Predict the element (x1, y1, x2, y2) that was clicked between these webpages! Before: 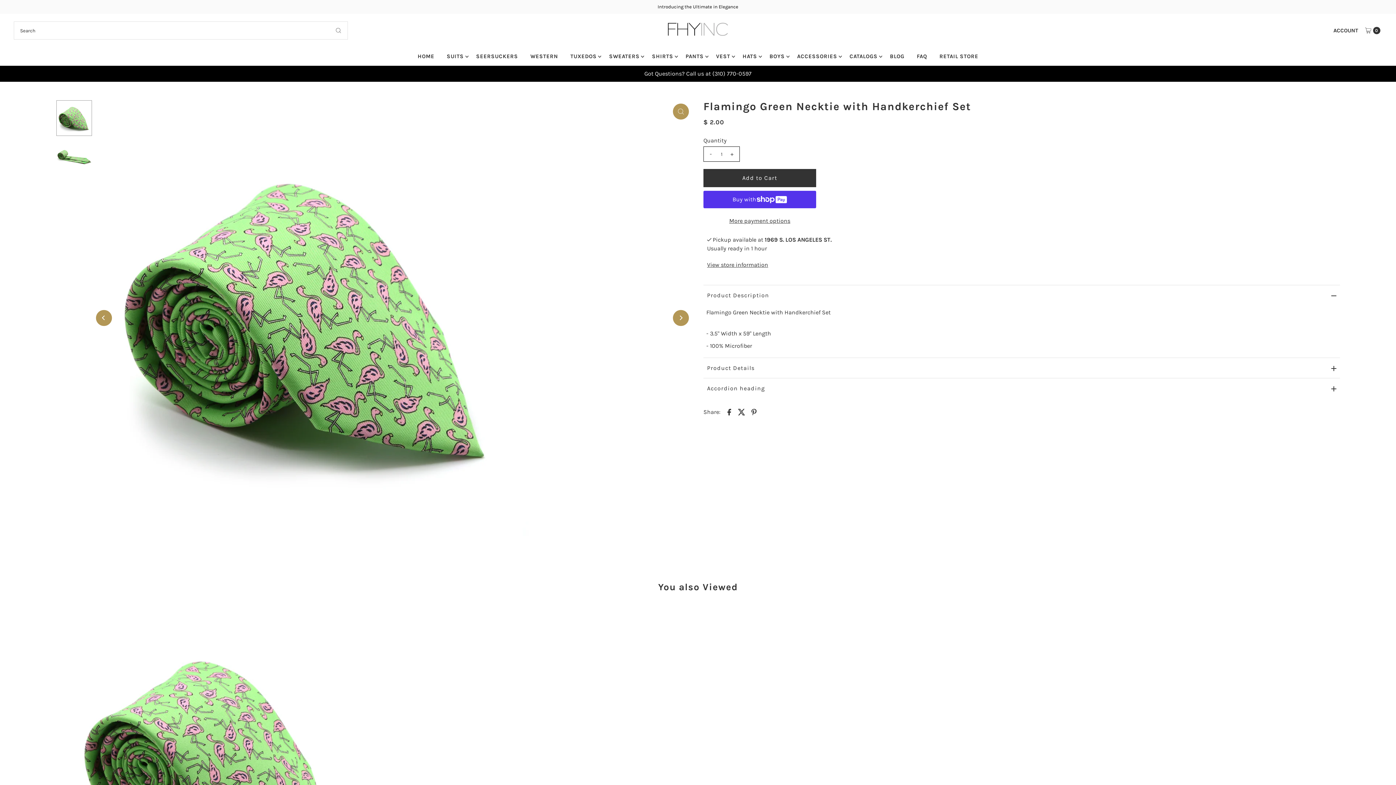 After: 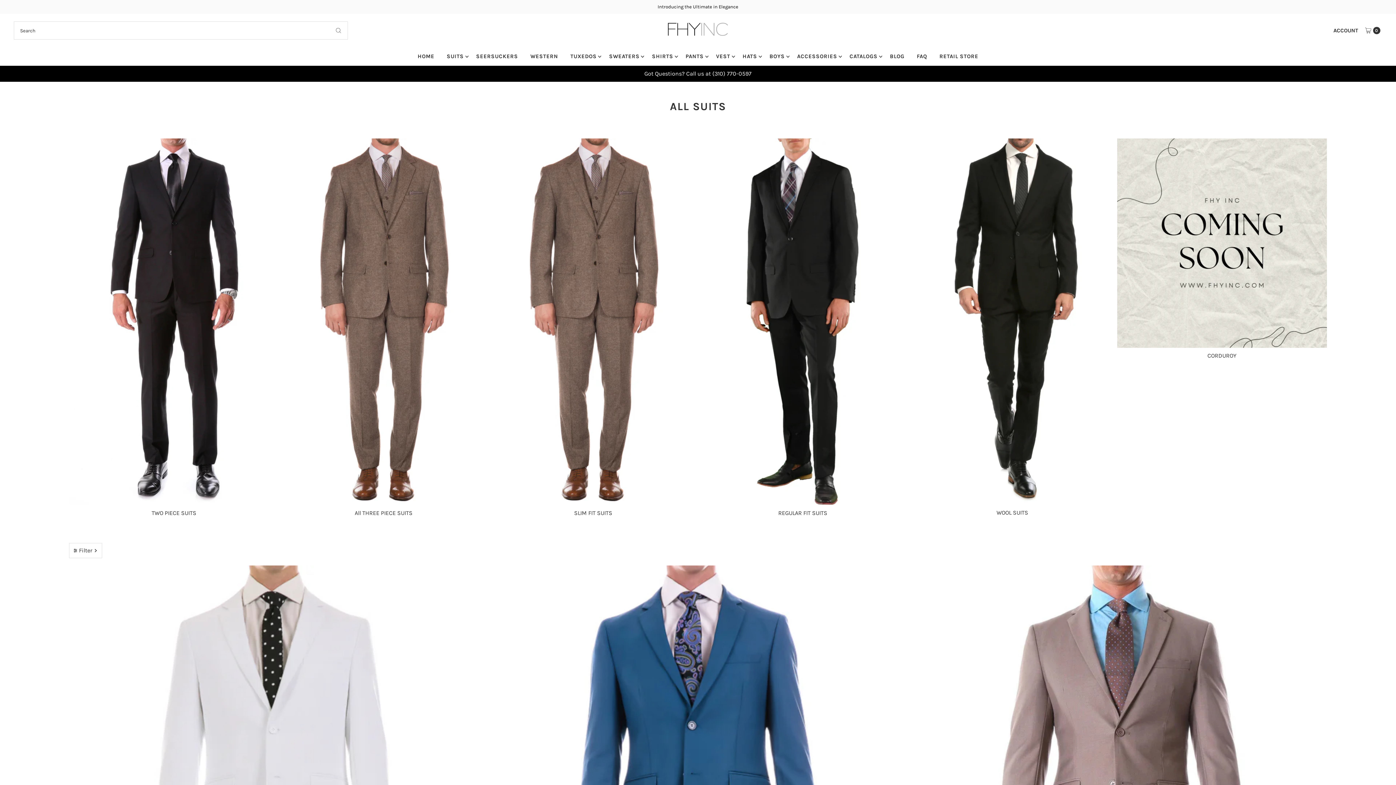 Action: bbox: (441, 47, 469, 65) label: SUITS